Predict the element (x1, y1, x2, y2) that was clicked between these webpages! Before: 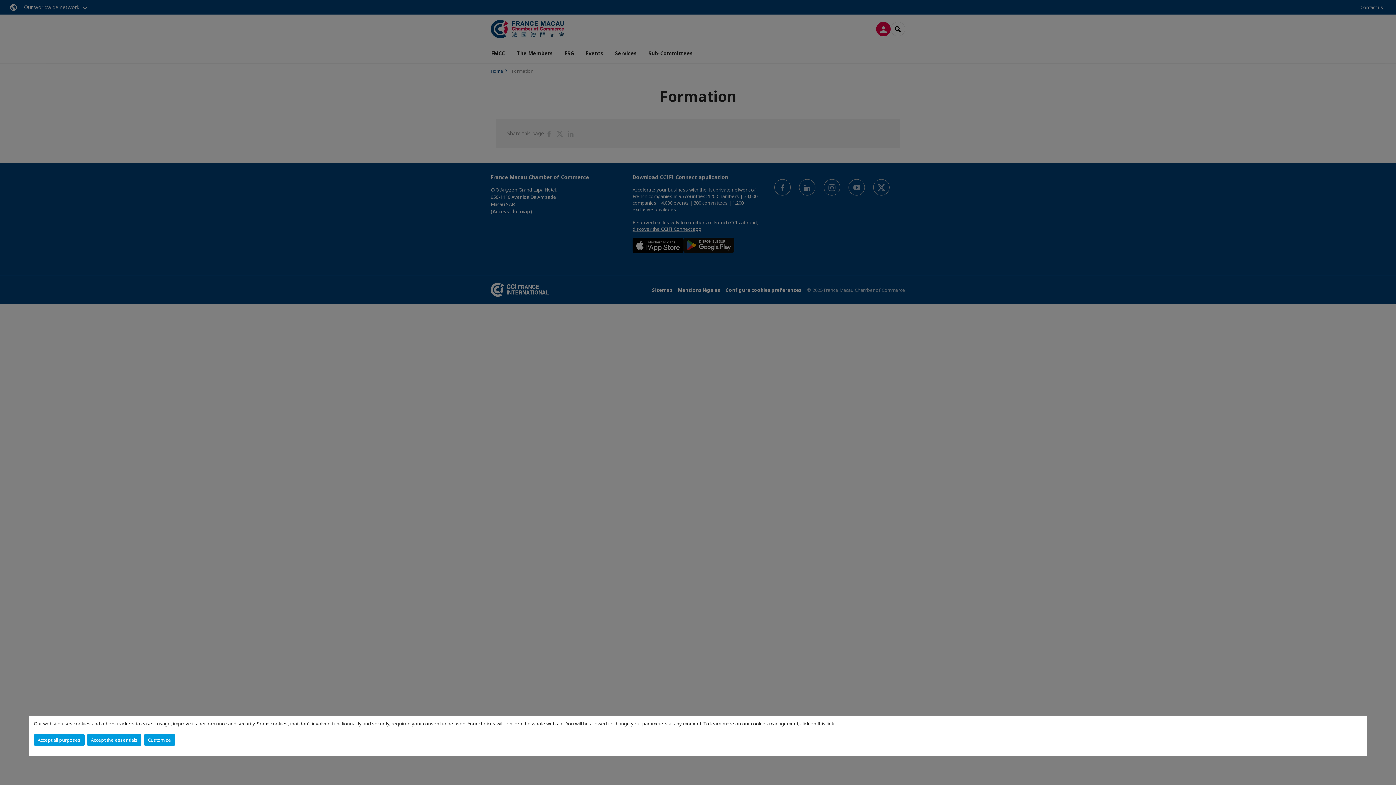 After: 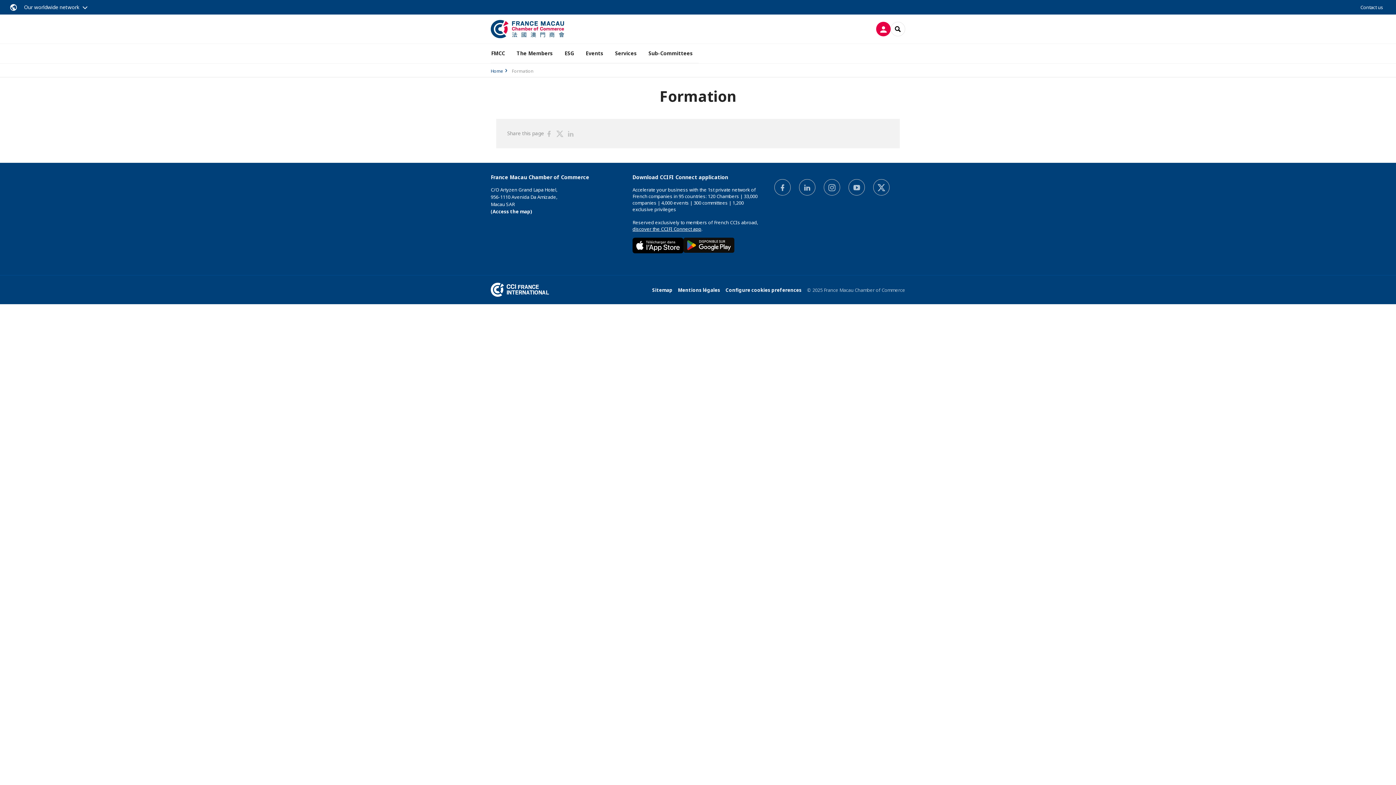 Action: bbox: (33, 734, 84, 746) label: Accept all purposes